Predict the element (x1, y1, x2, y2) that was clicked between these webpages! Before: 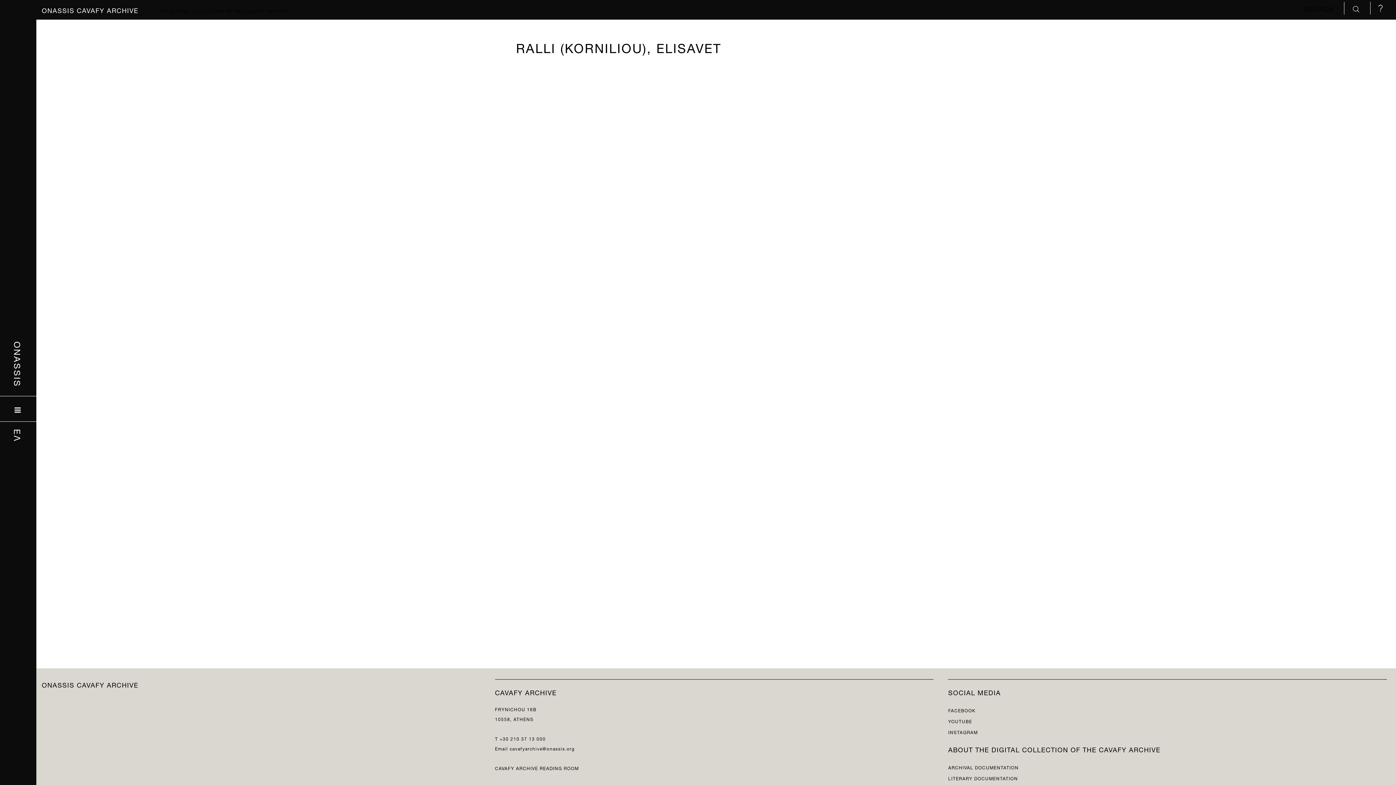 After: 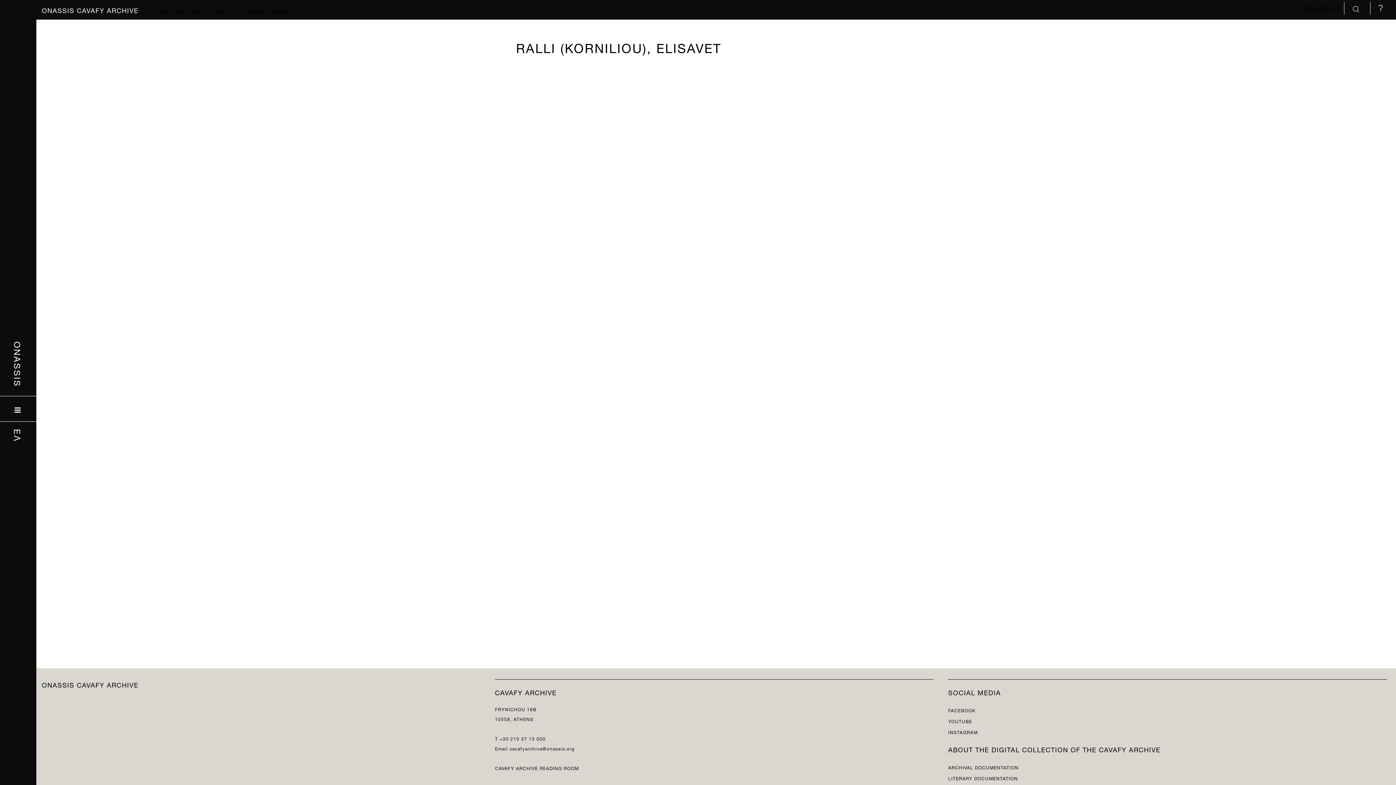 Action: bbox: (948, 706, 975, 714) label: FACEBOOK